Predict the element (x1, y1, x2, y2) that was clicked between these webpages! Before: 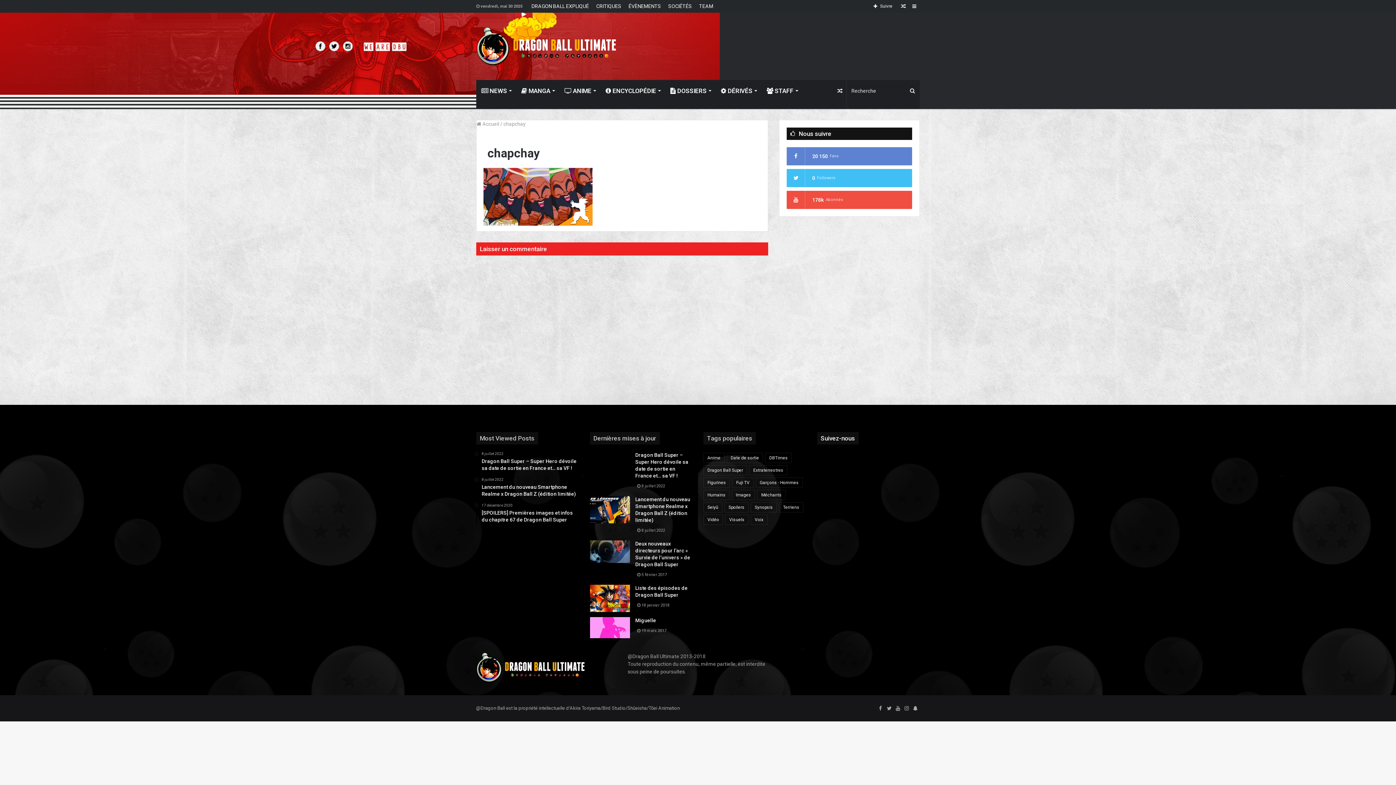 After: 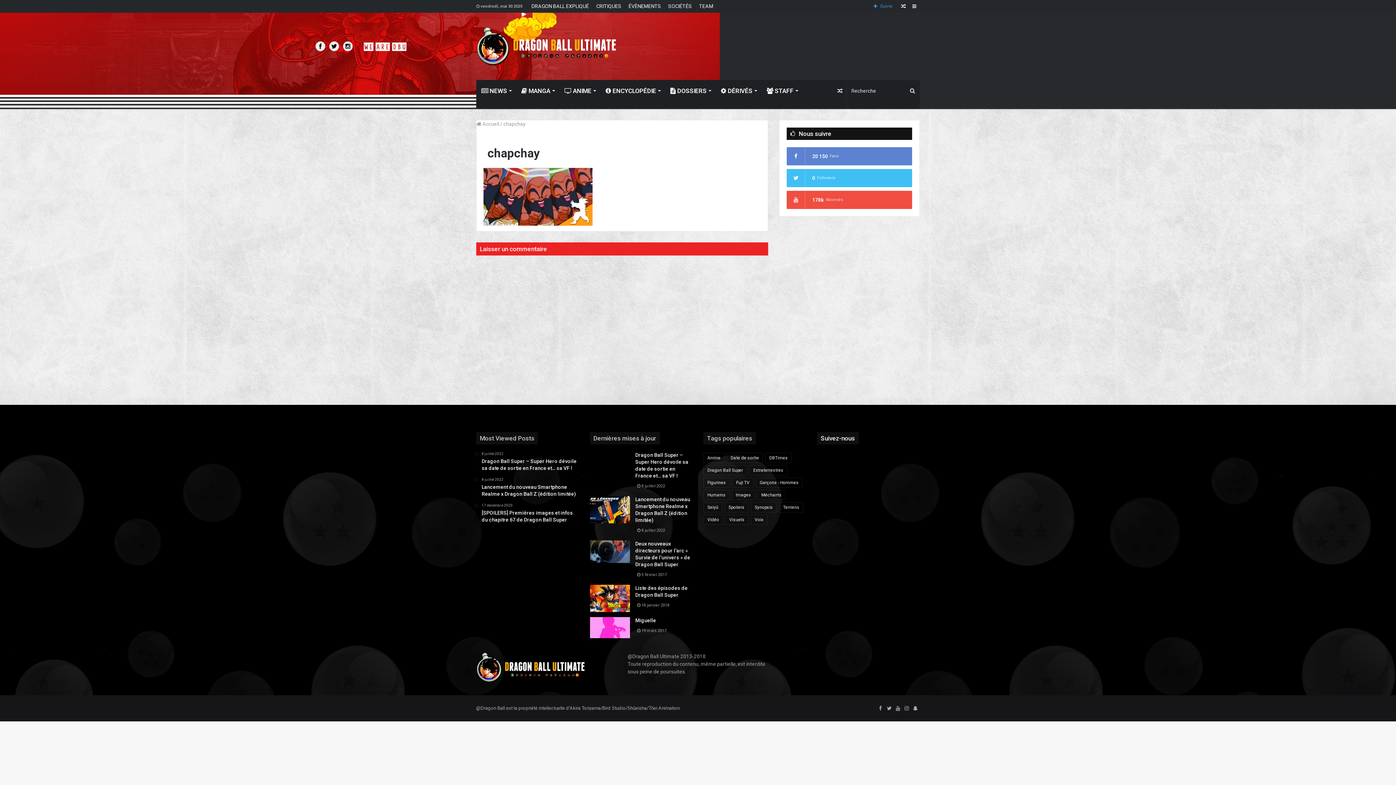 Action: label: Suivre bbox: (868, 0, 898, 12)